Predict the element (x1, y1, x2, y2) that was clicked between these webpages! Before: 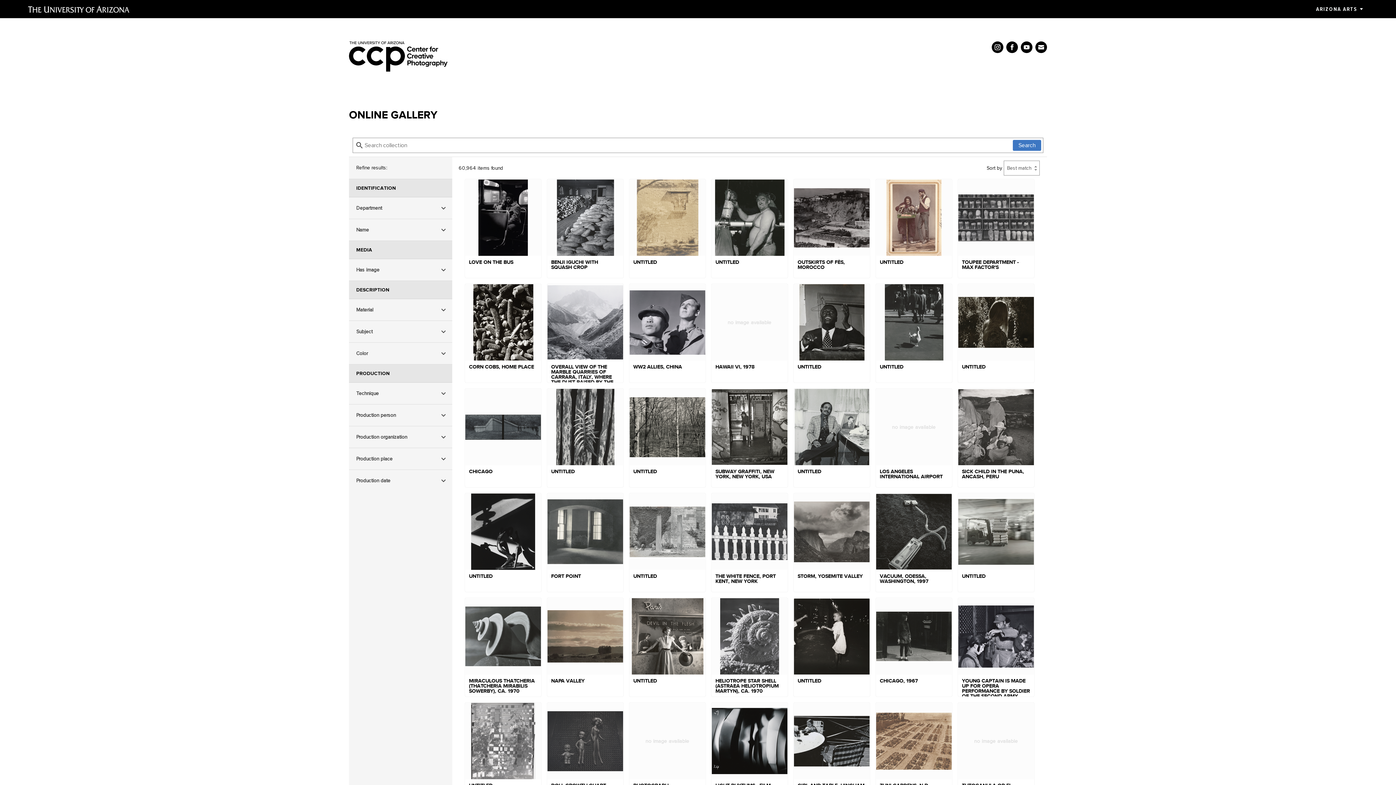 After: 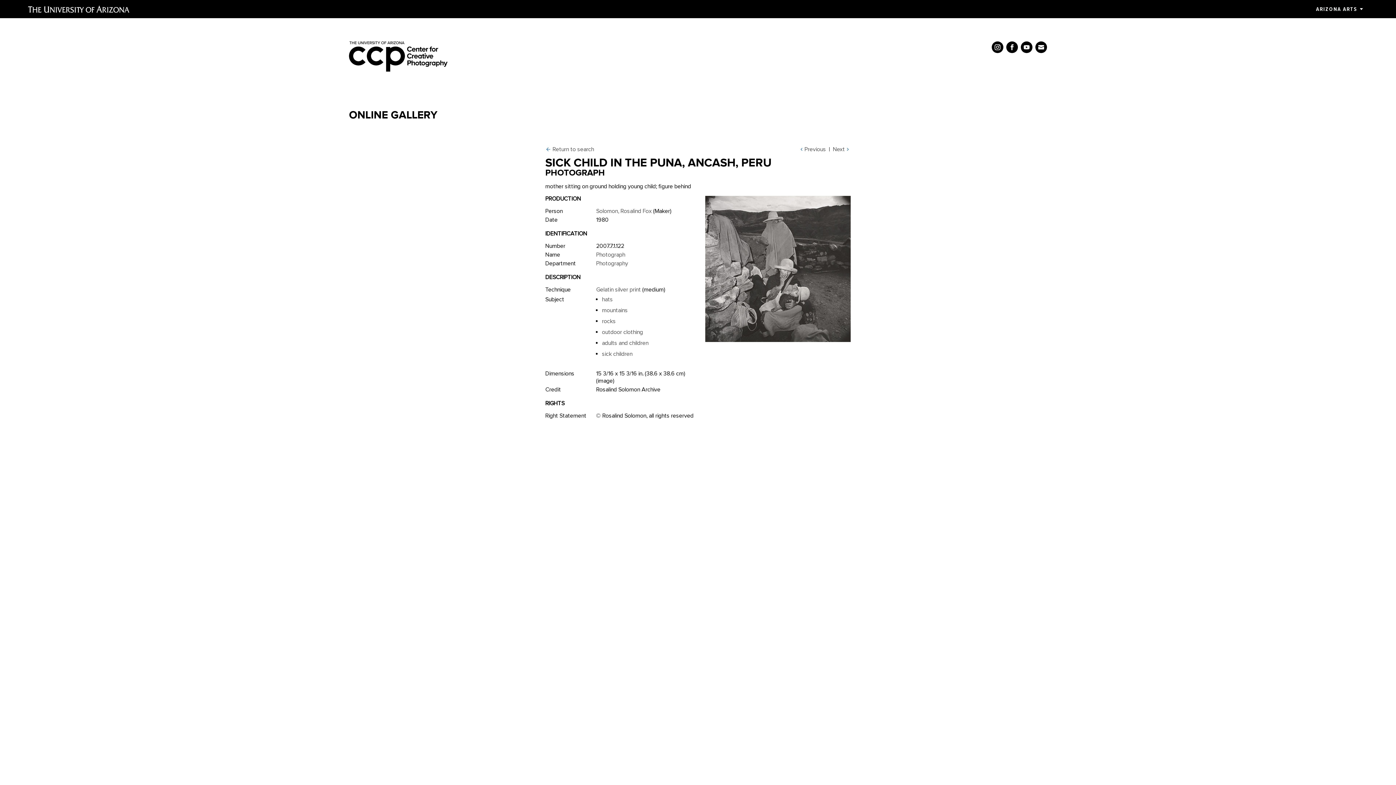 Action: label: SICK CHILD IN THE PUNA, ANCASH, PERU bbox: (958, 388, 1034, 487)